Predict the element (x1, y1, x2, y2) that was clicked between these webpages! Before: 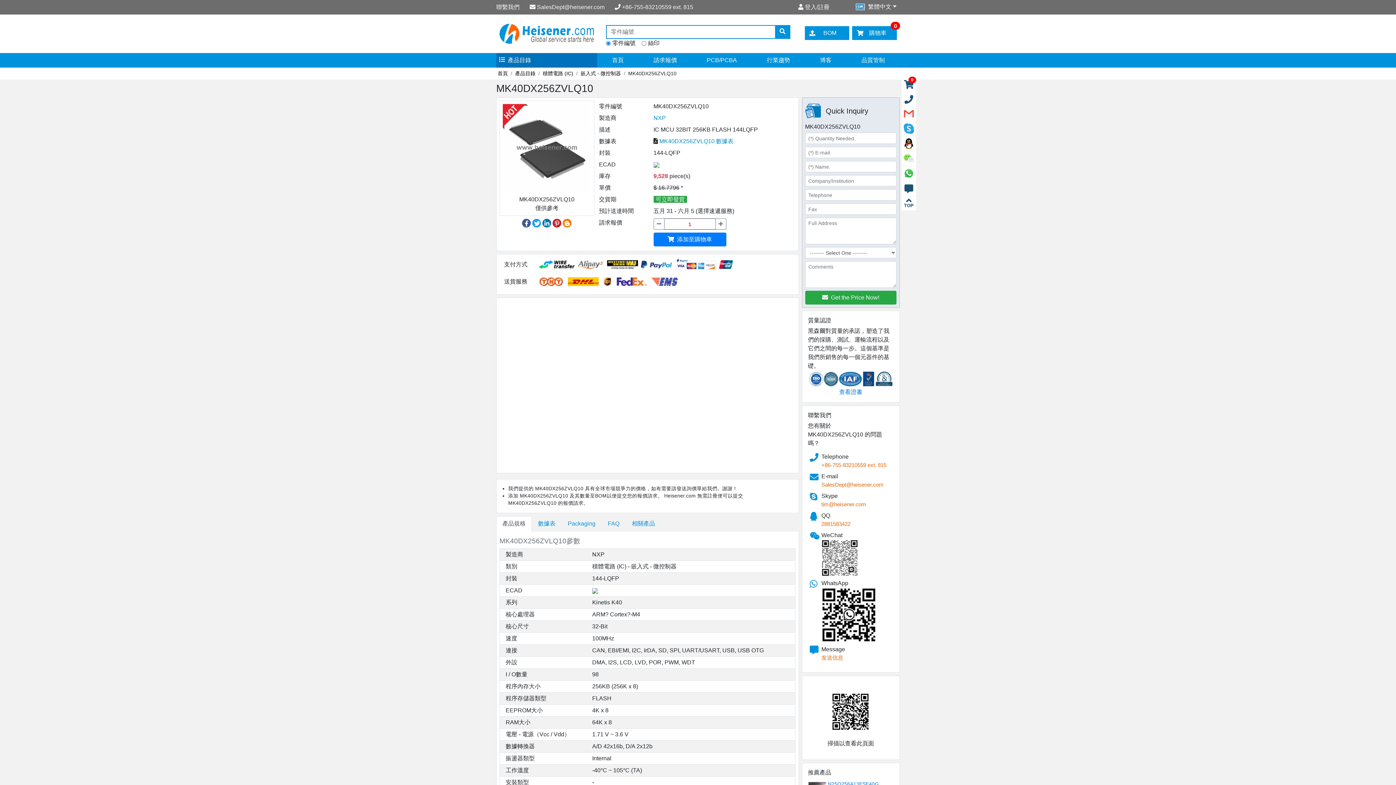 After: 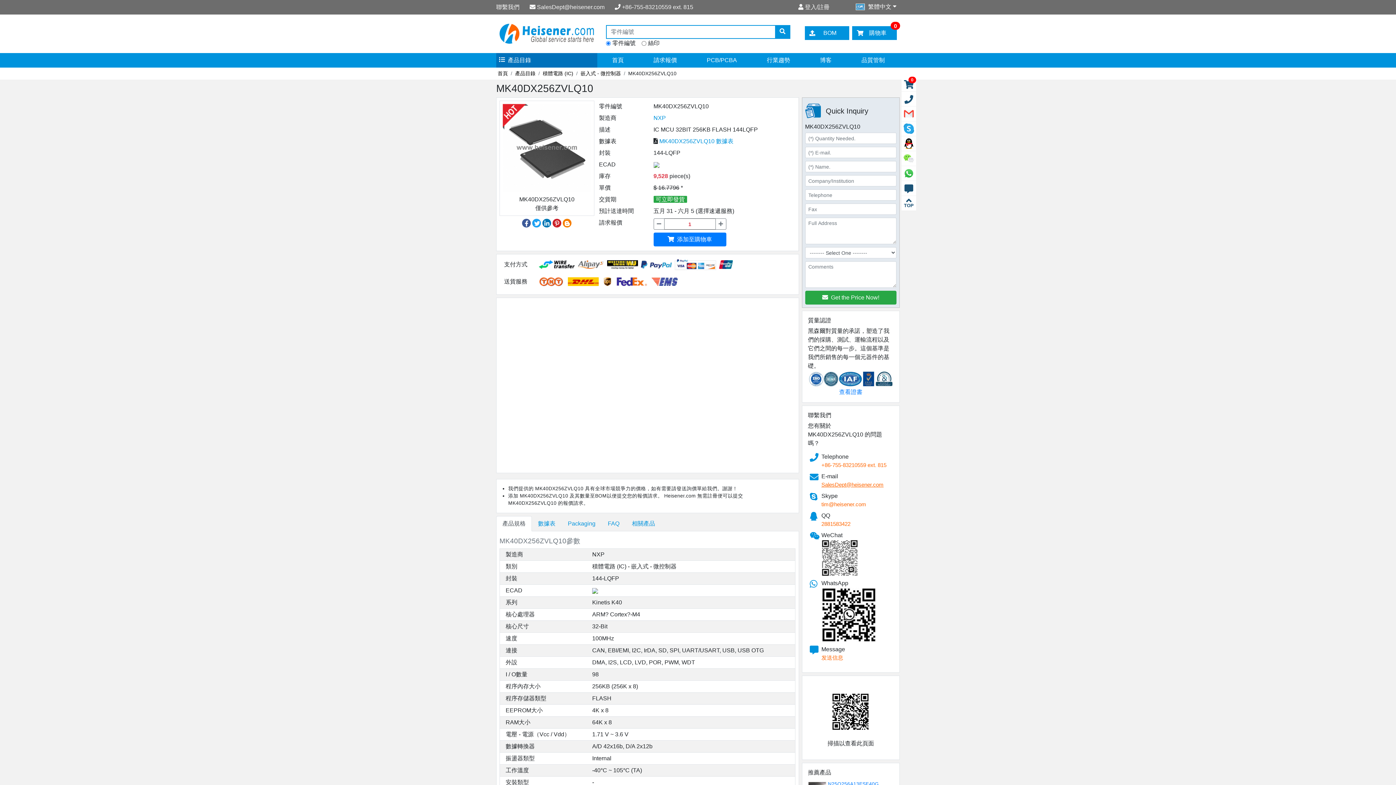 Action: label: SalesDept@heisener.com bbox: (821, 481, 883, 487)